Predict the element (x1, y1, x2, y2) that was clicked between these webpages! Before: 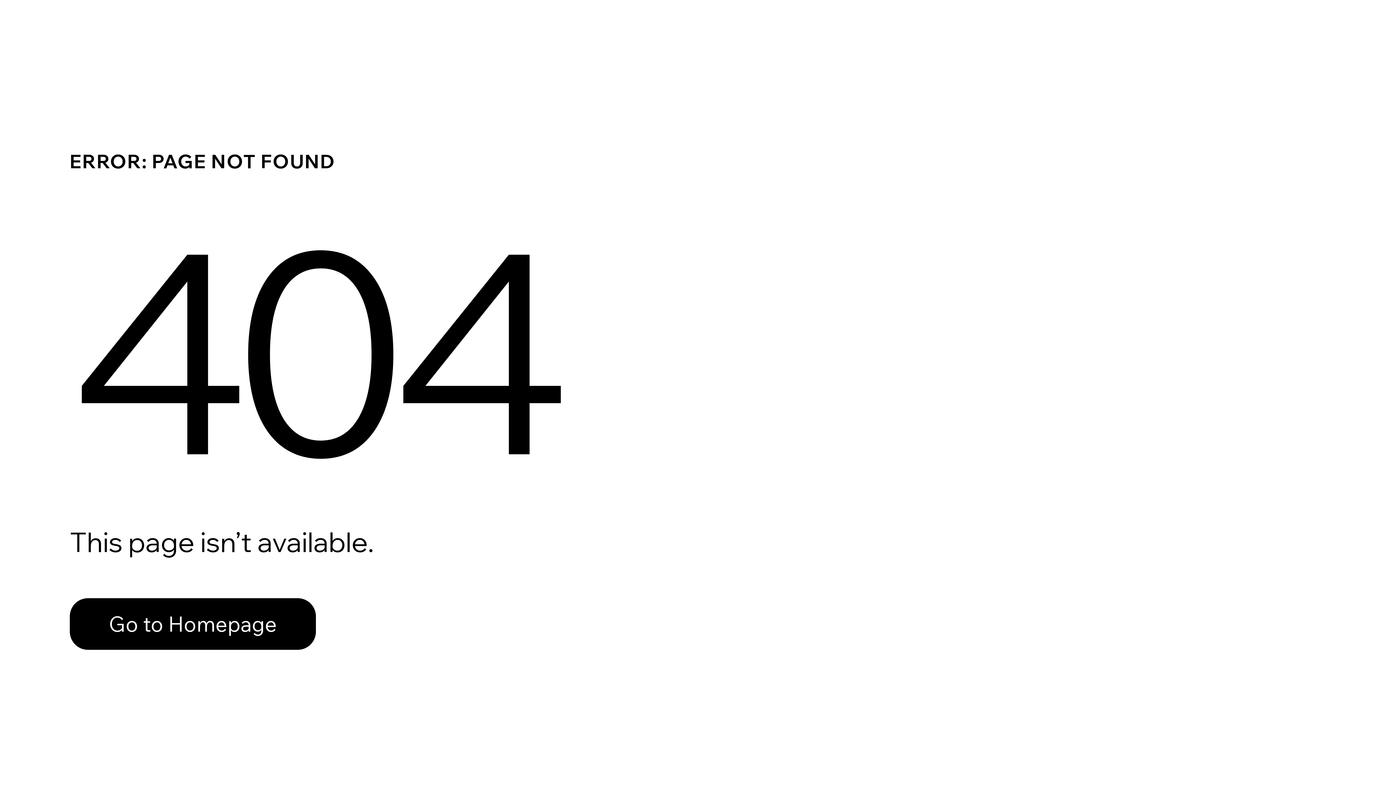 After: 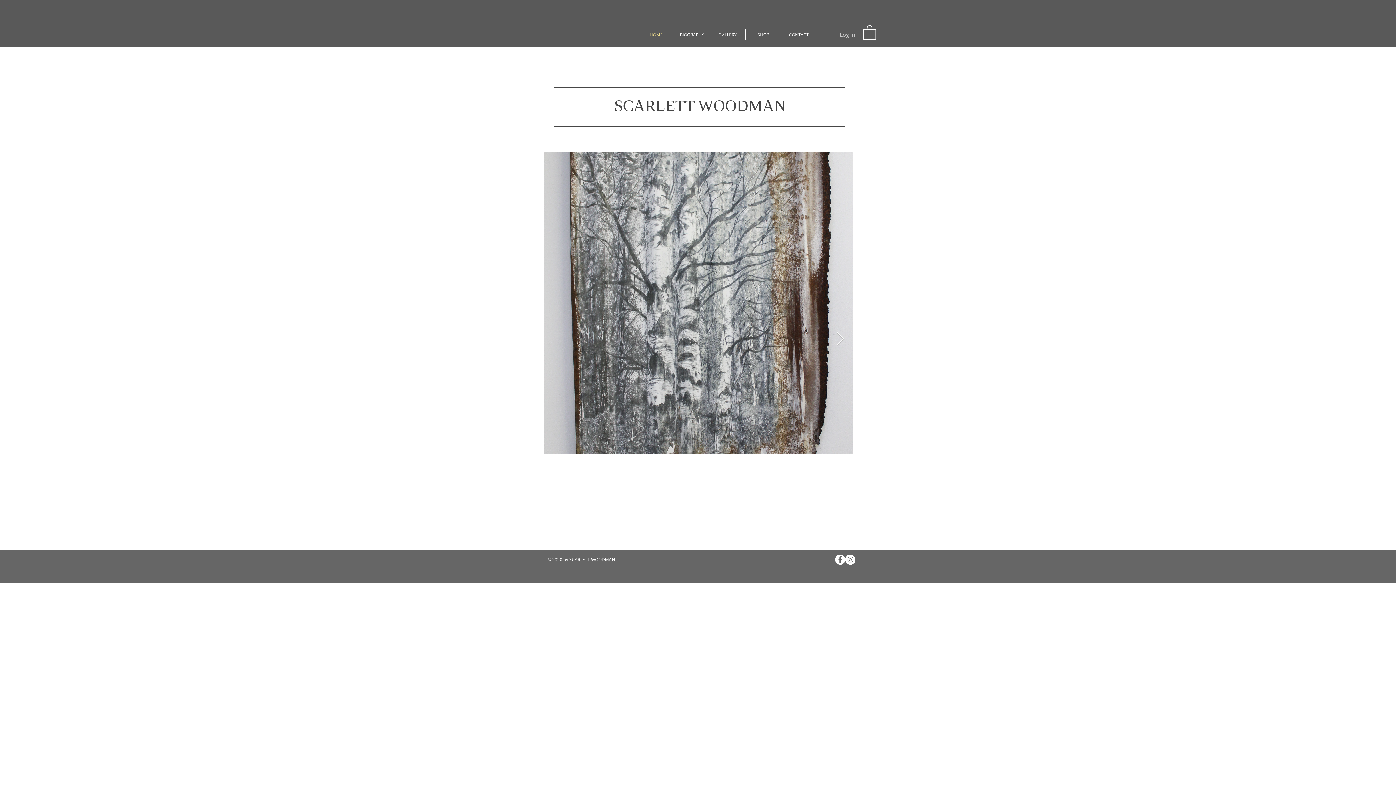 Action: label: Go to Homepage bbox: (69, 598, 316, 650)